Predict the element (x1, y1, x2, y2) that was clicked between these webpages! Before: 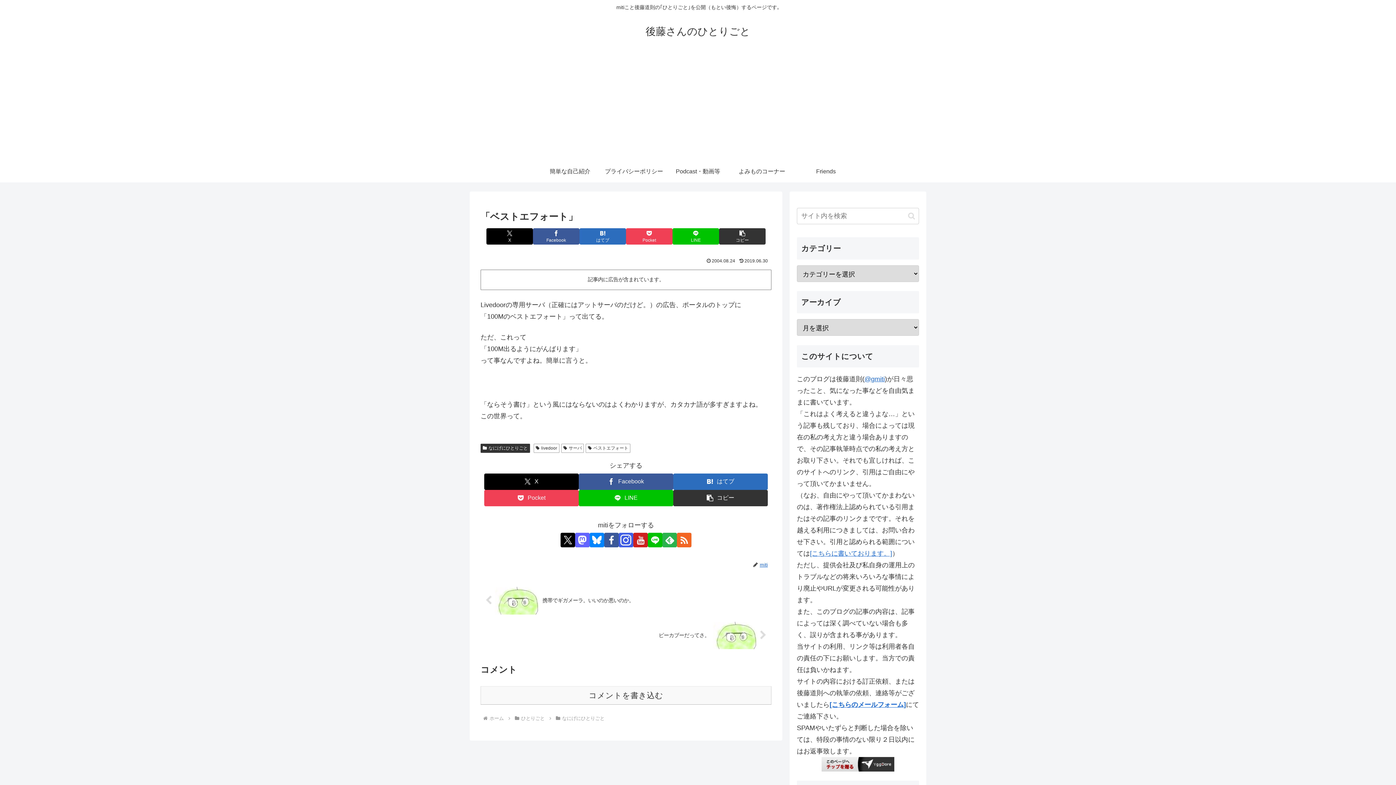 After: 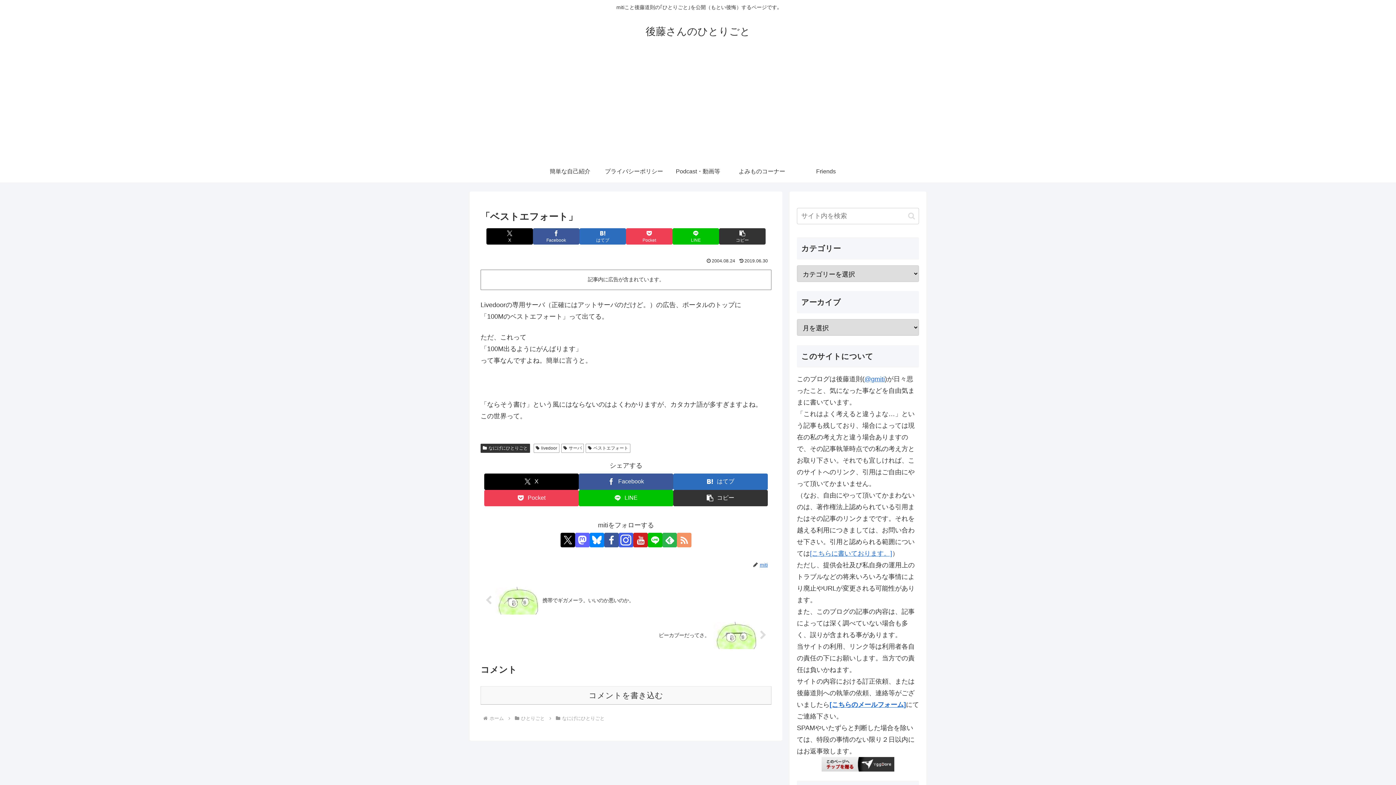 Action: bbox: (677, 533, 691, 547) label: RSSで更新情報を購読